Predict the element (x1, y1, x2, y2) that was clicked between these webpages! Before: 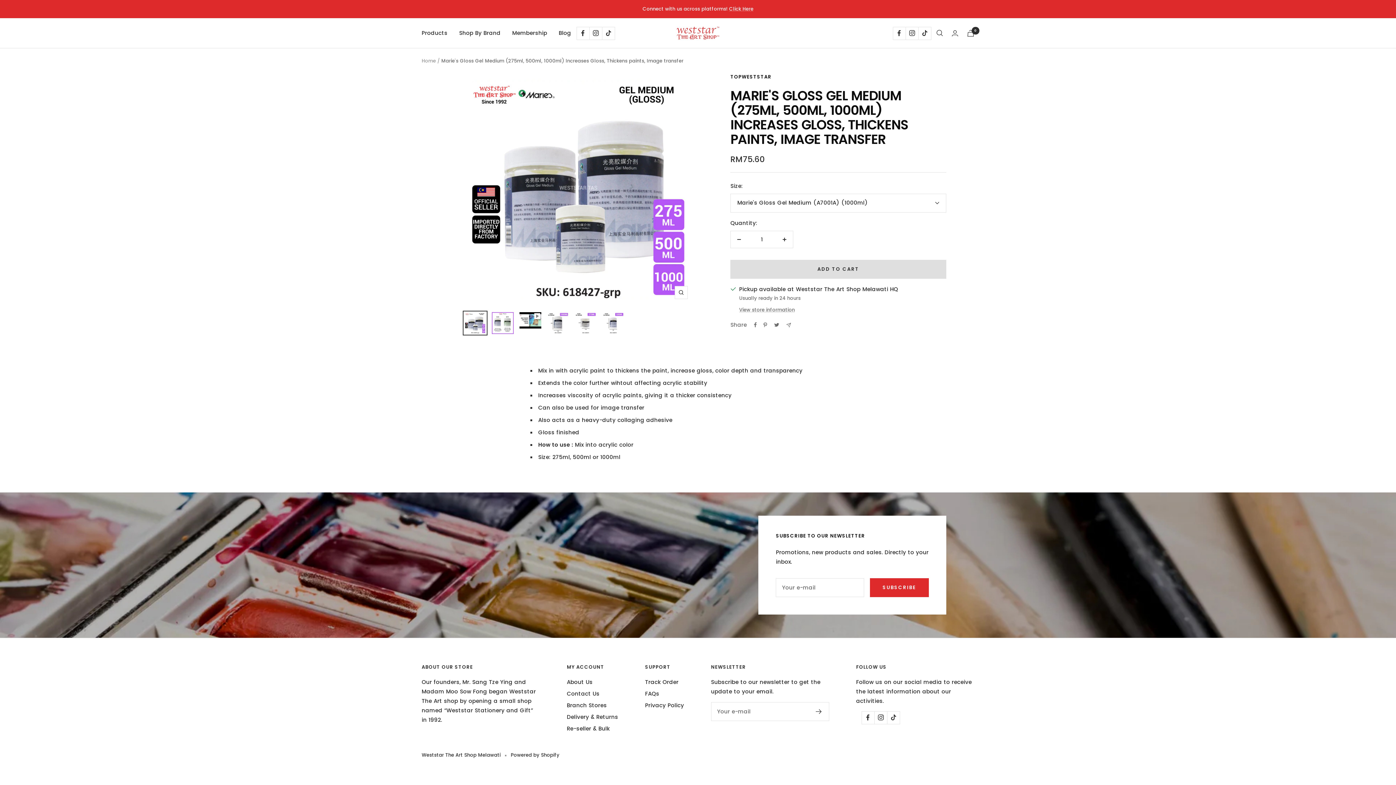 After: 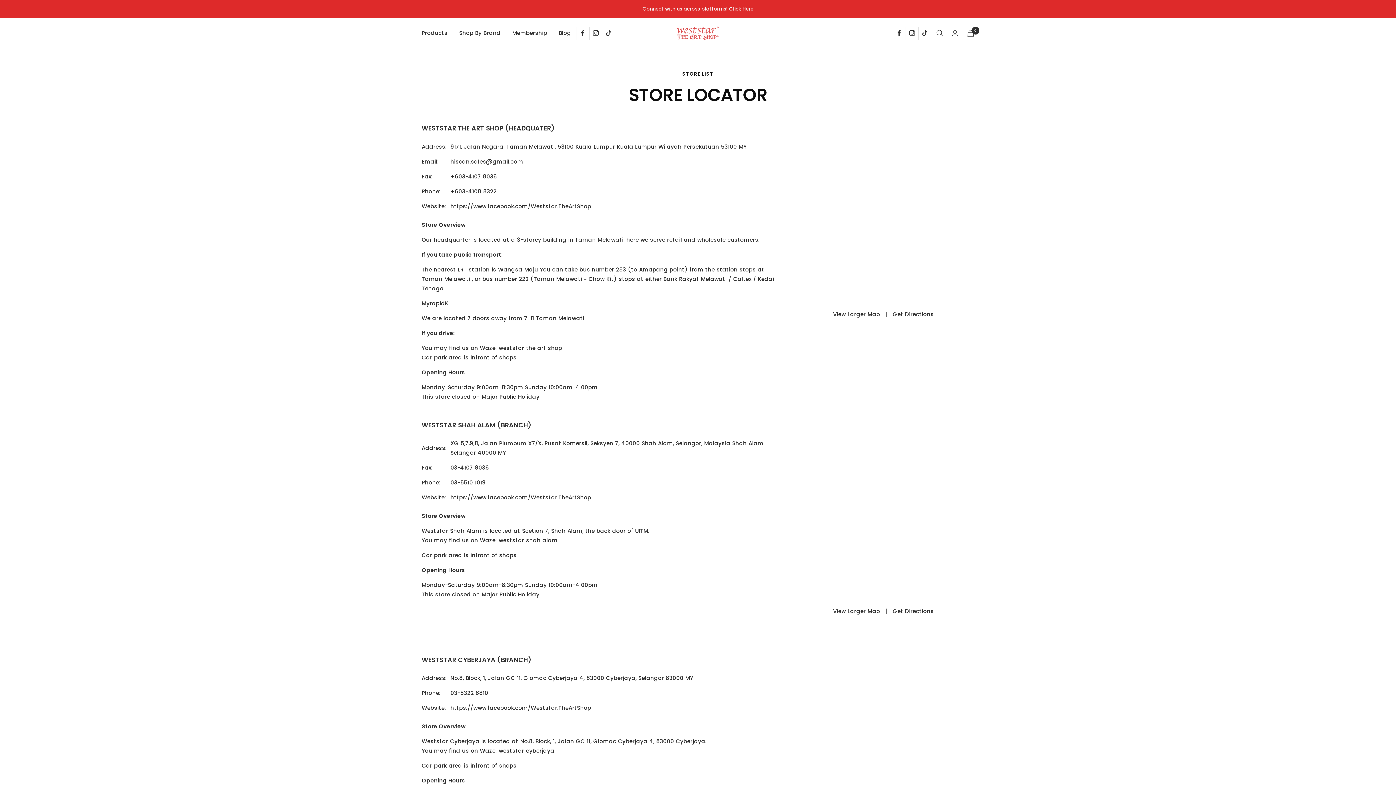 Action: label: Branch Stores bbox: (567, 701, 607, 710)